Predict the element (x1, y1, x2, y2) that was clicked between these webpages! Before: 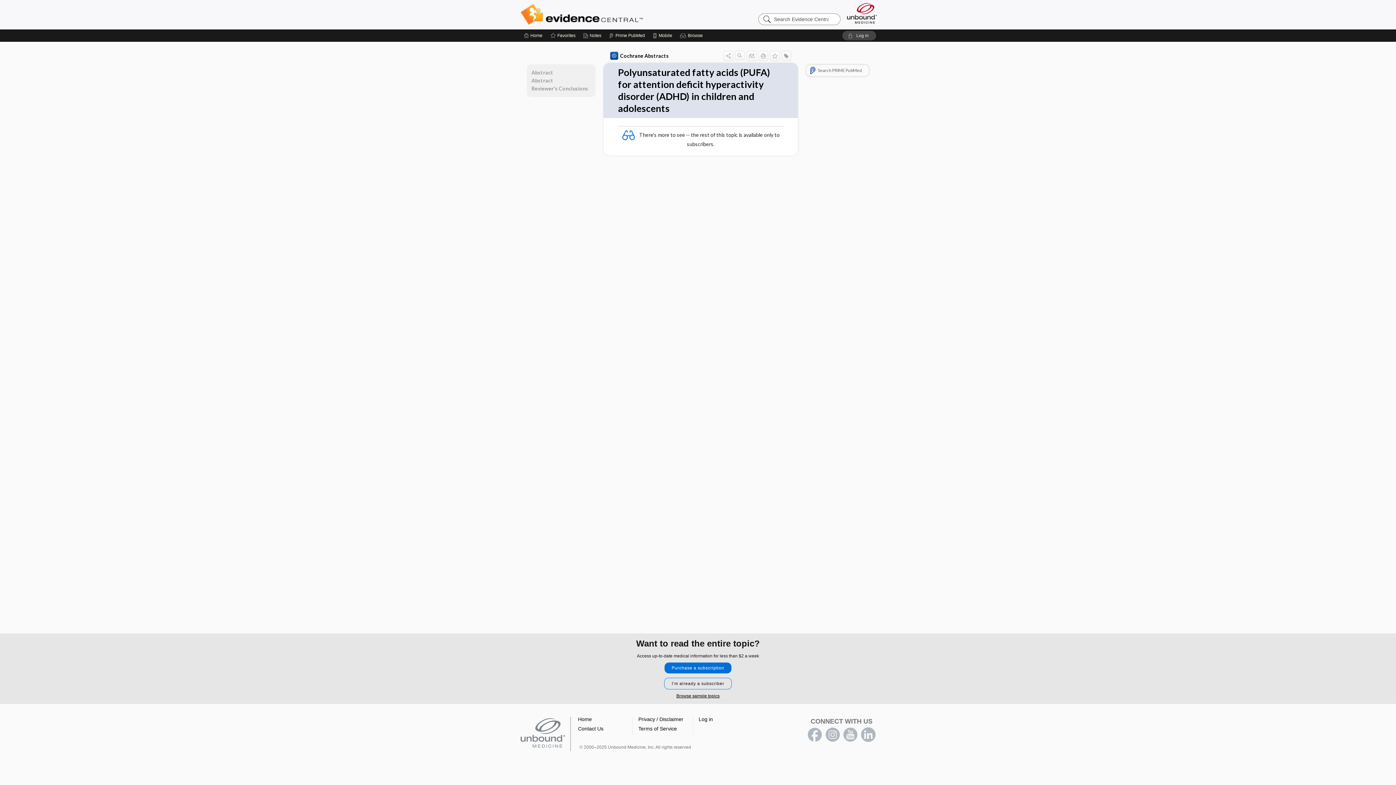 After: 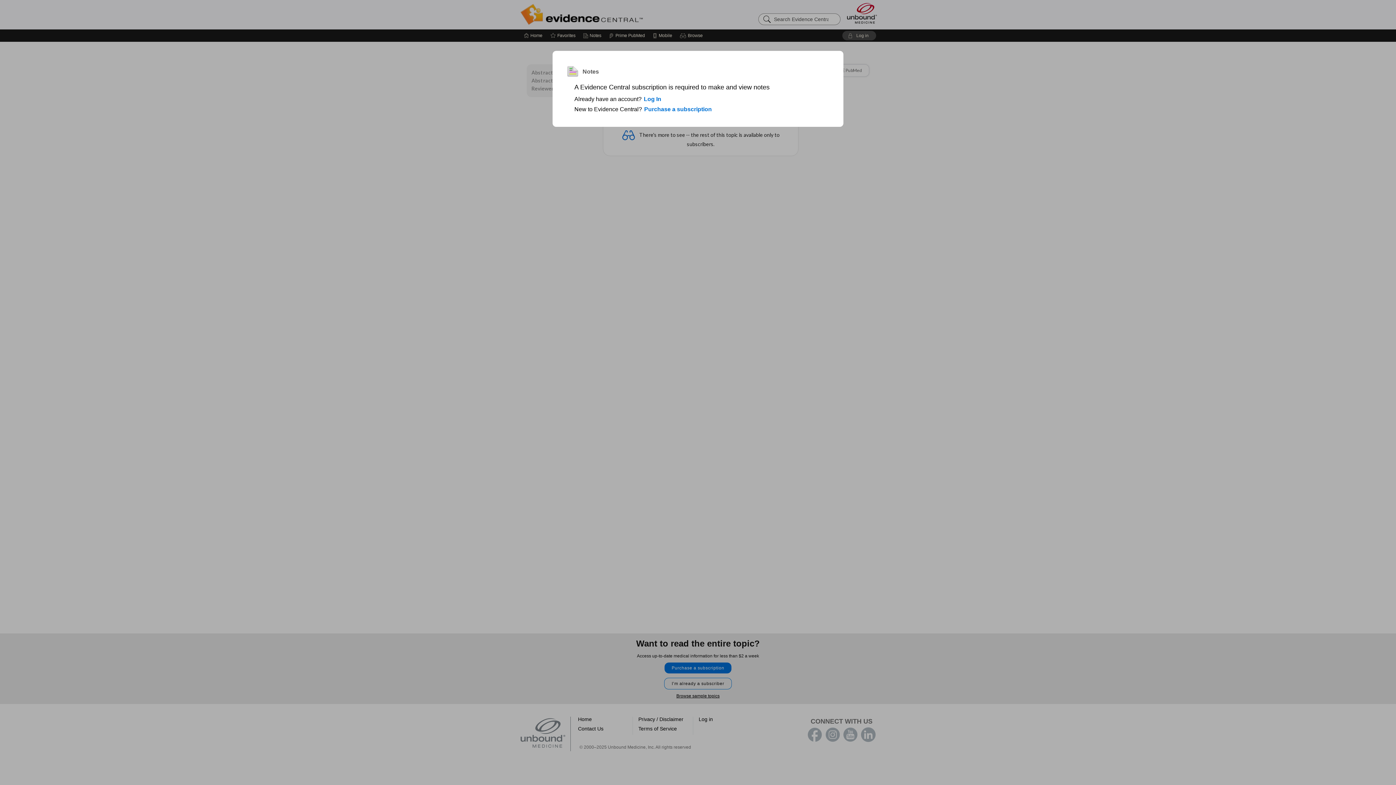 Action: label: Notes bbox: (583, 29, 601, 41)